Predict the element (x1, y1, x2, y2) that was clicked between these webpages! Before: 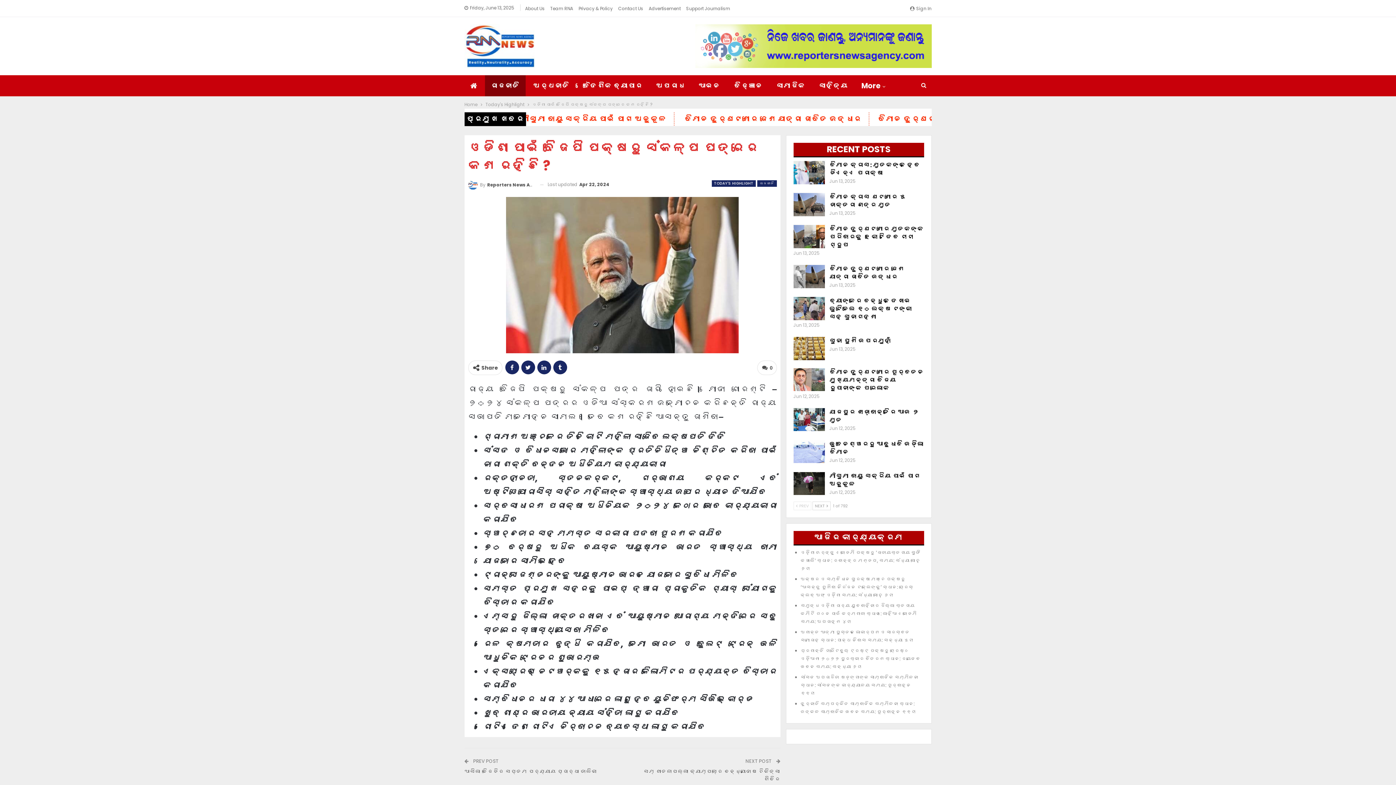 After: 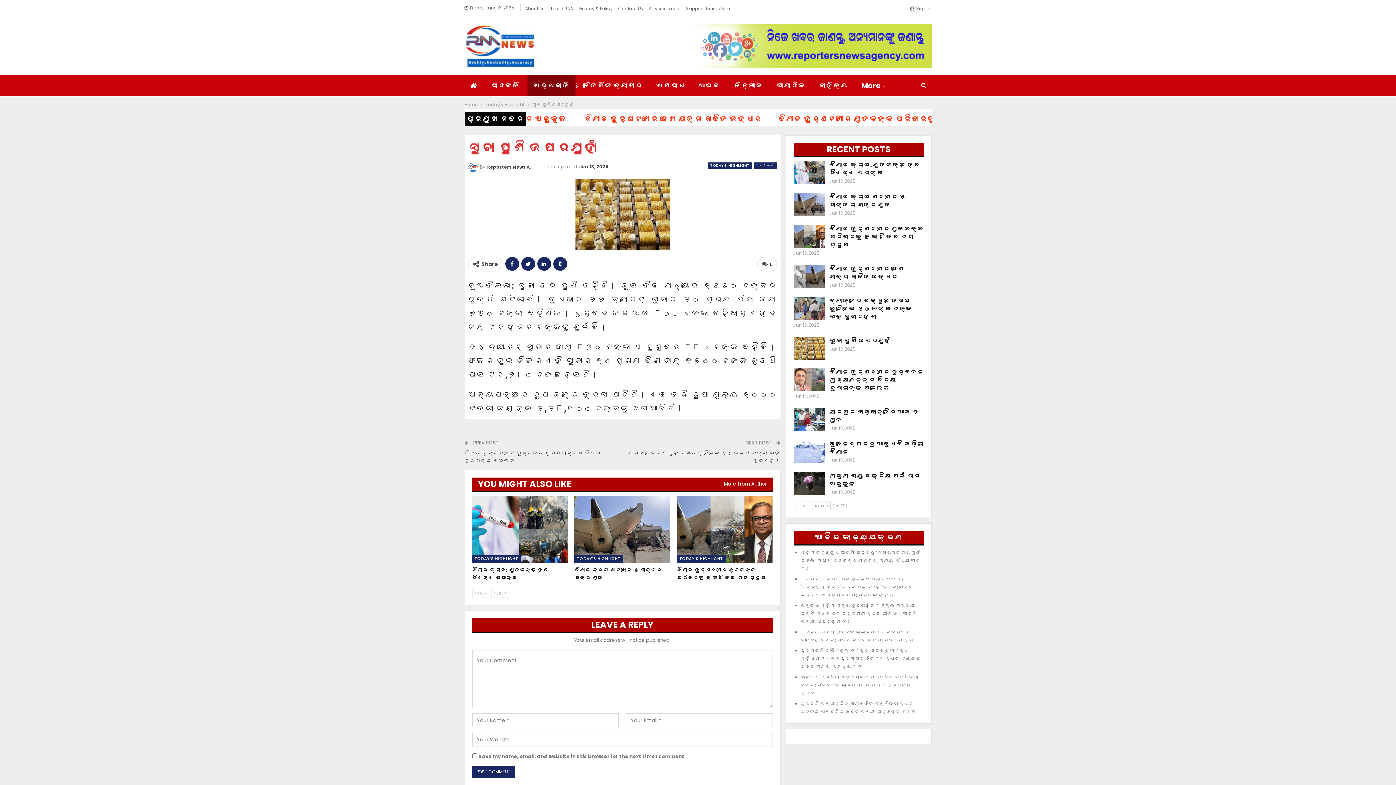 Action: bbox: (829, 336, 891, 345) label: ସୁନା ପୁଣି ଉପରମୁହାଁ